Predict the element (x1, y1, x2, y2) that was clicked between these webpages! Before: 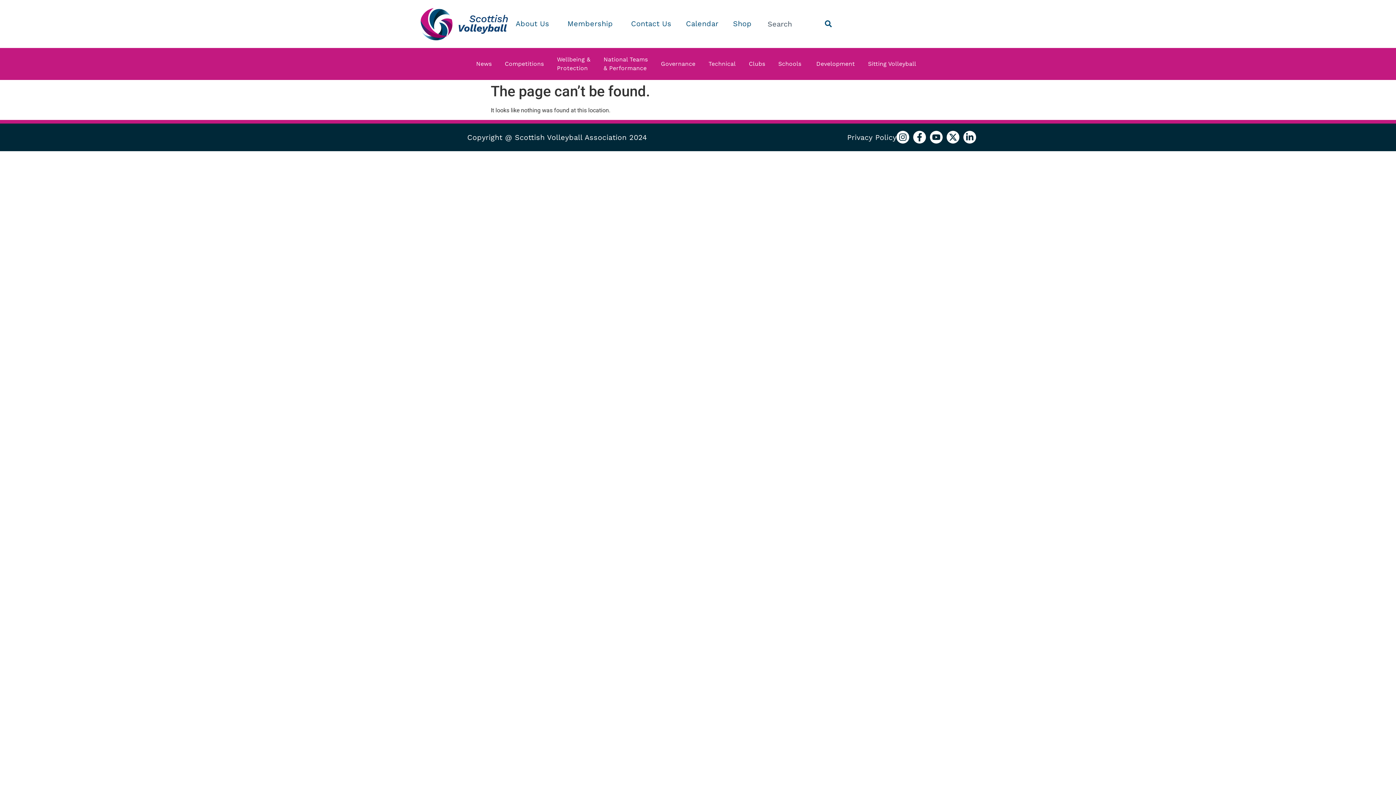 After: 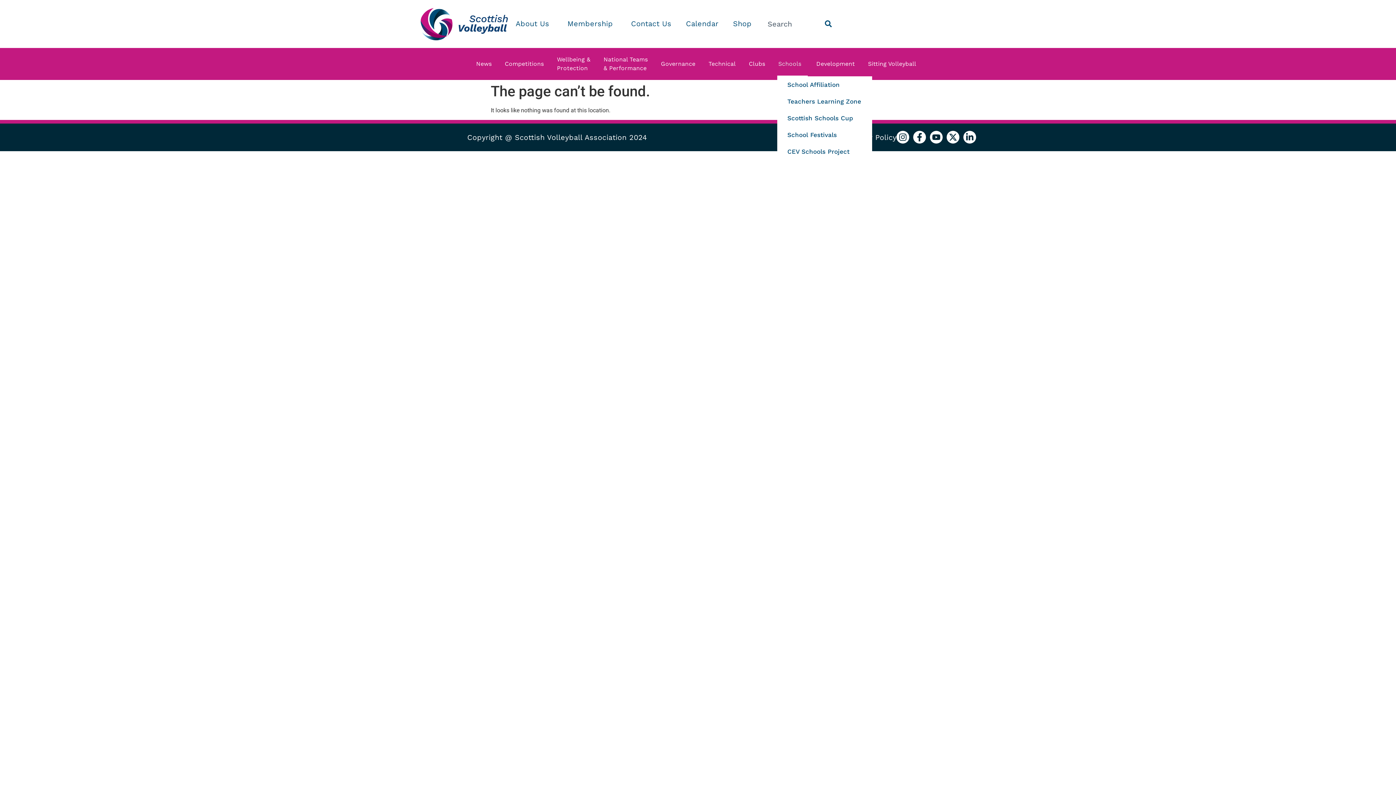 Action: label: Schools  bbox: (777, 51, 808, 76)